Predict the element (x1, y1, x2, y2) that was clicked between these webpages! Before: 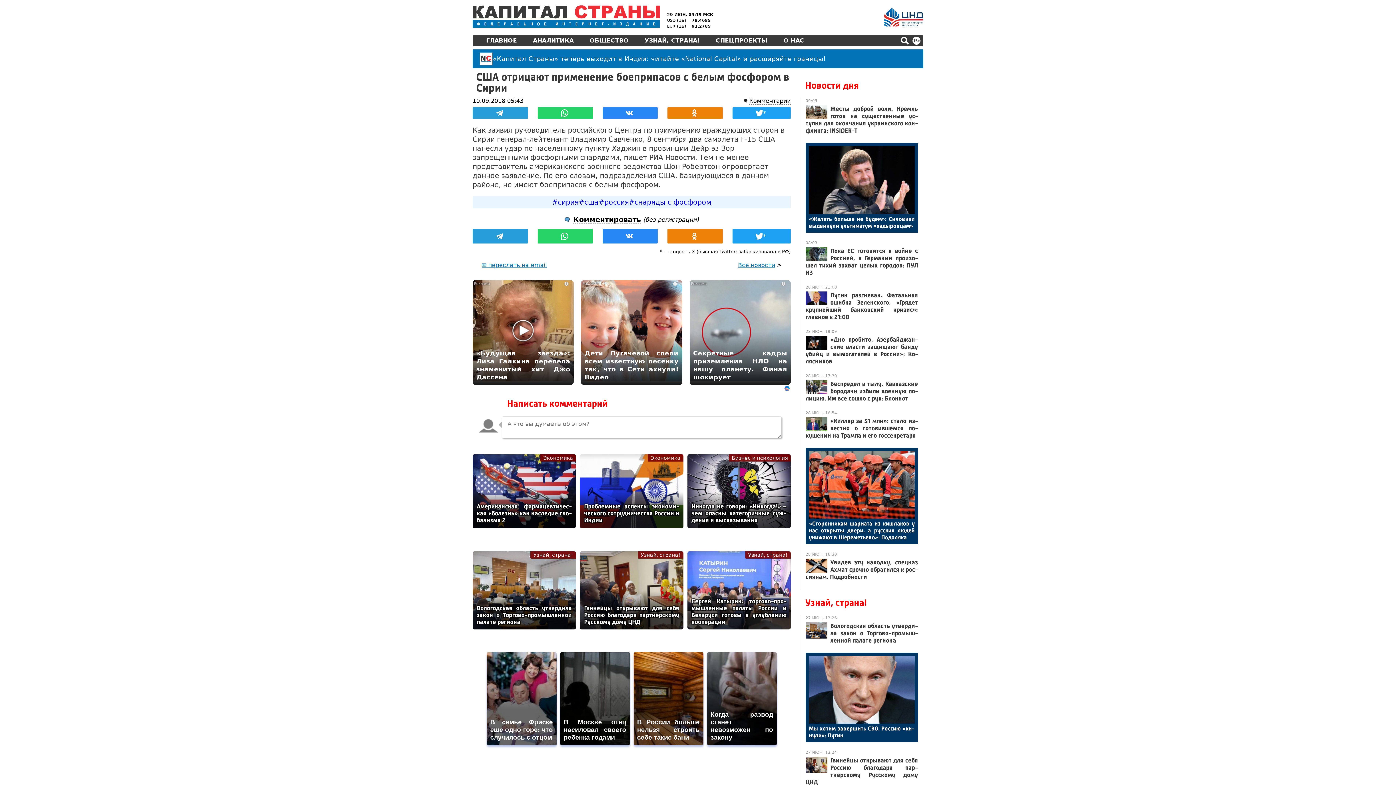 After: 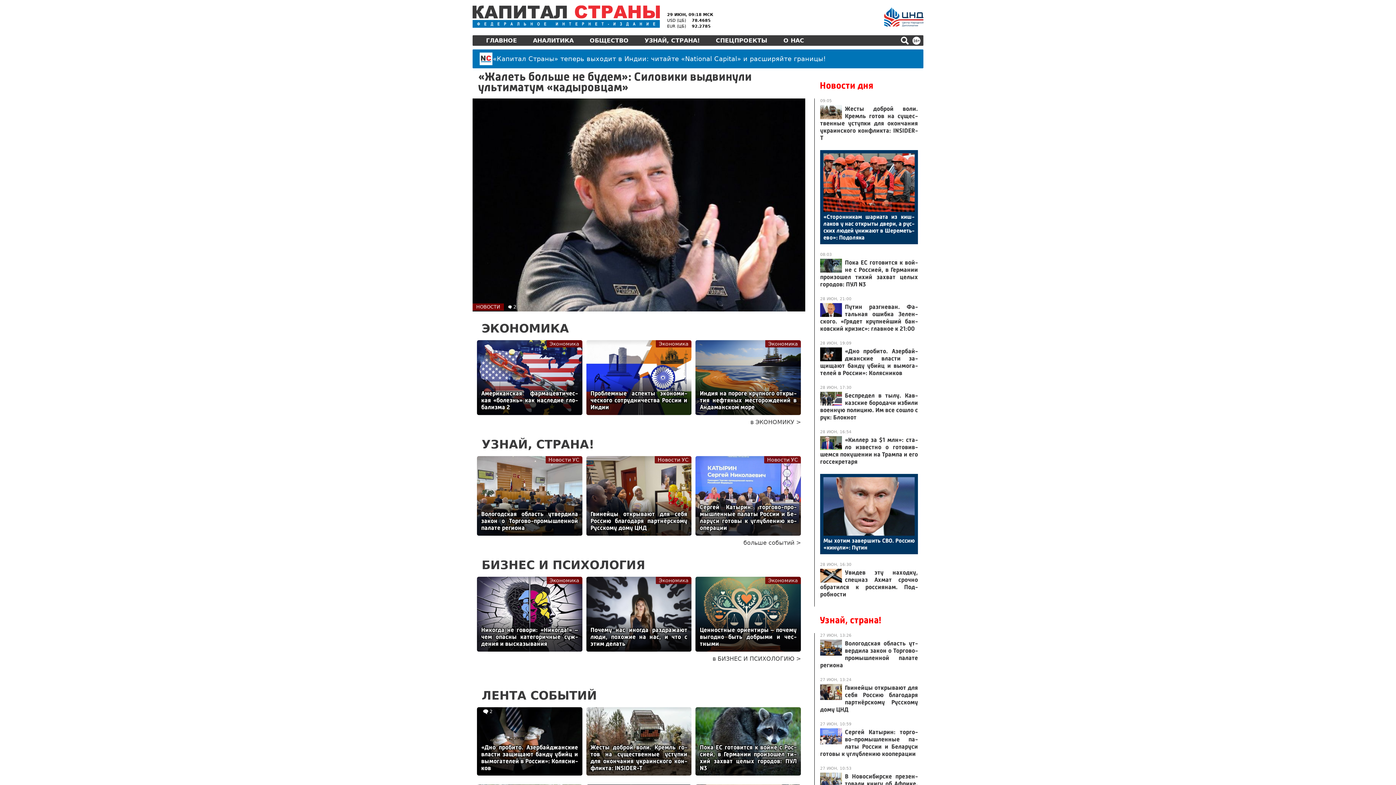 Action: bbox: (482, 35, 521, 45) label: ГЛАВНОЕ